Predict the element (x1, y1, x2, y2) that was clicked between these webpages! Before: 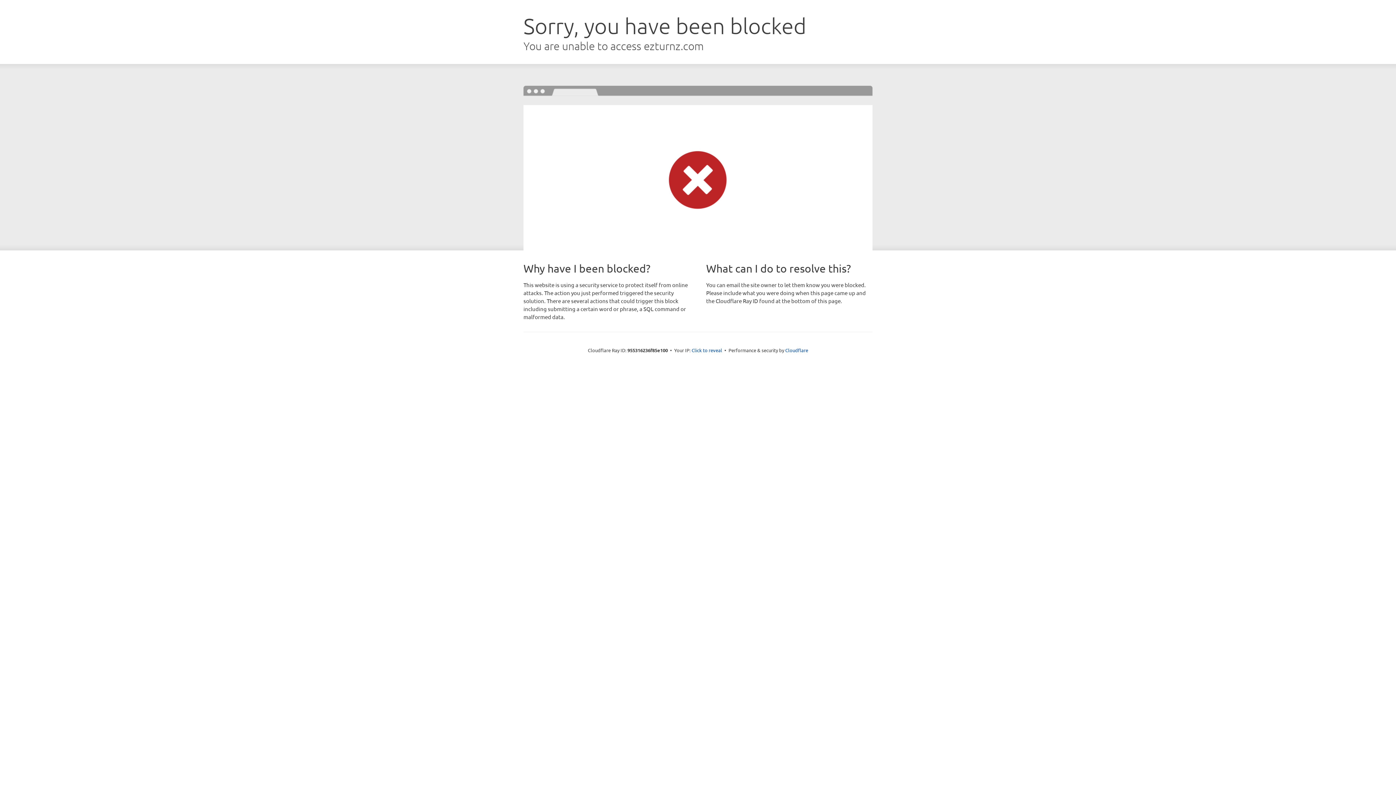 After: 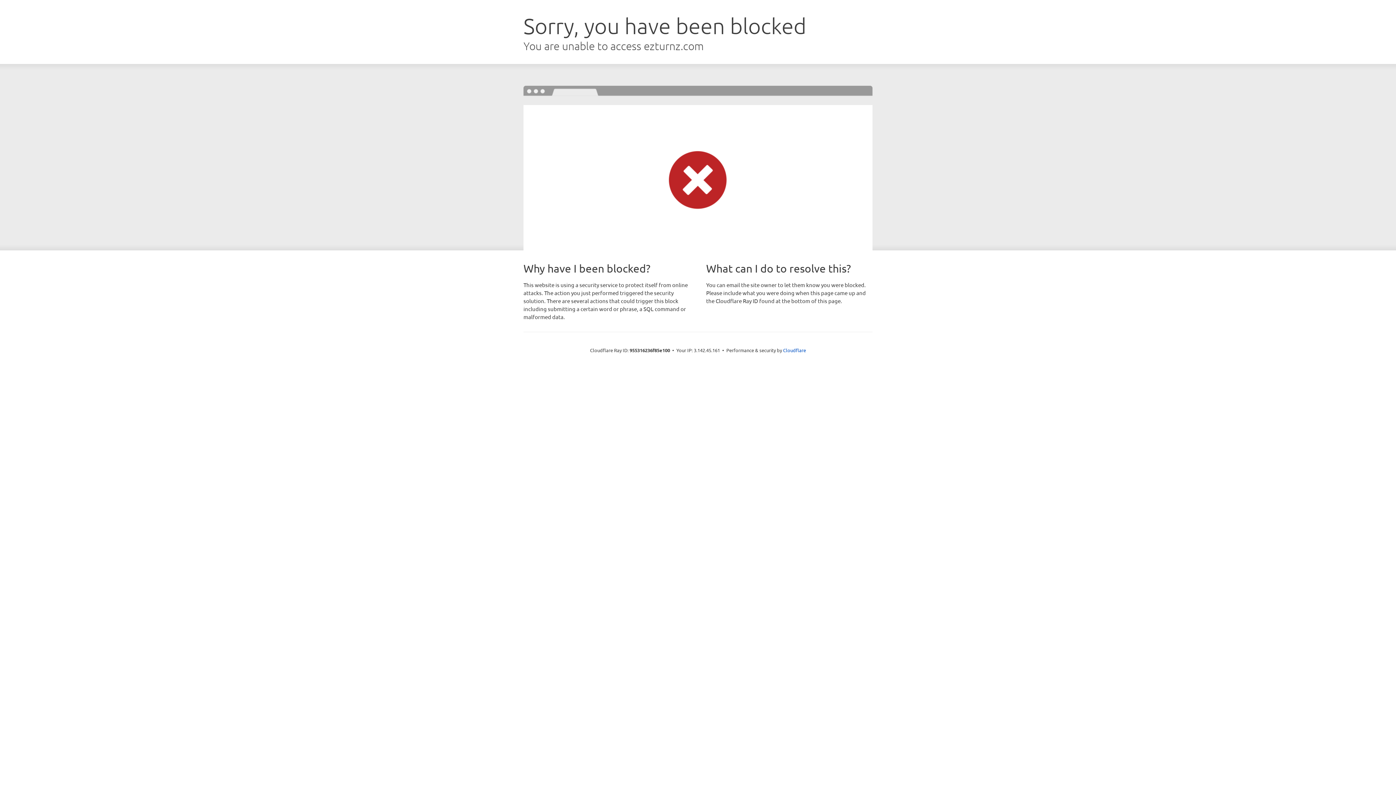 Action: label: Click to reveal bbox: (691, 346, 722, 353)